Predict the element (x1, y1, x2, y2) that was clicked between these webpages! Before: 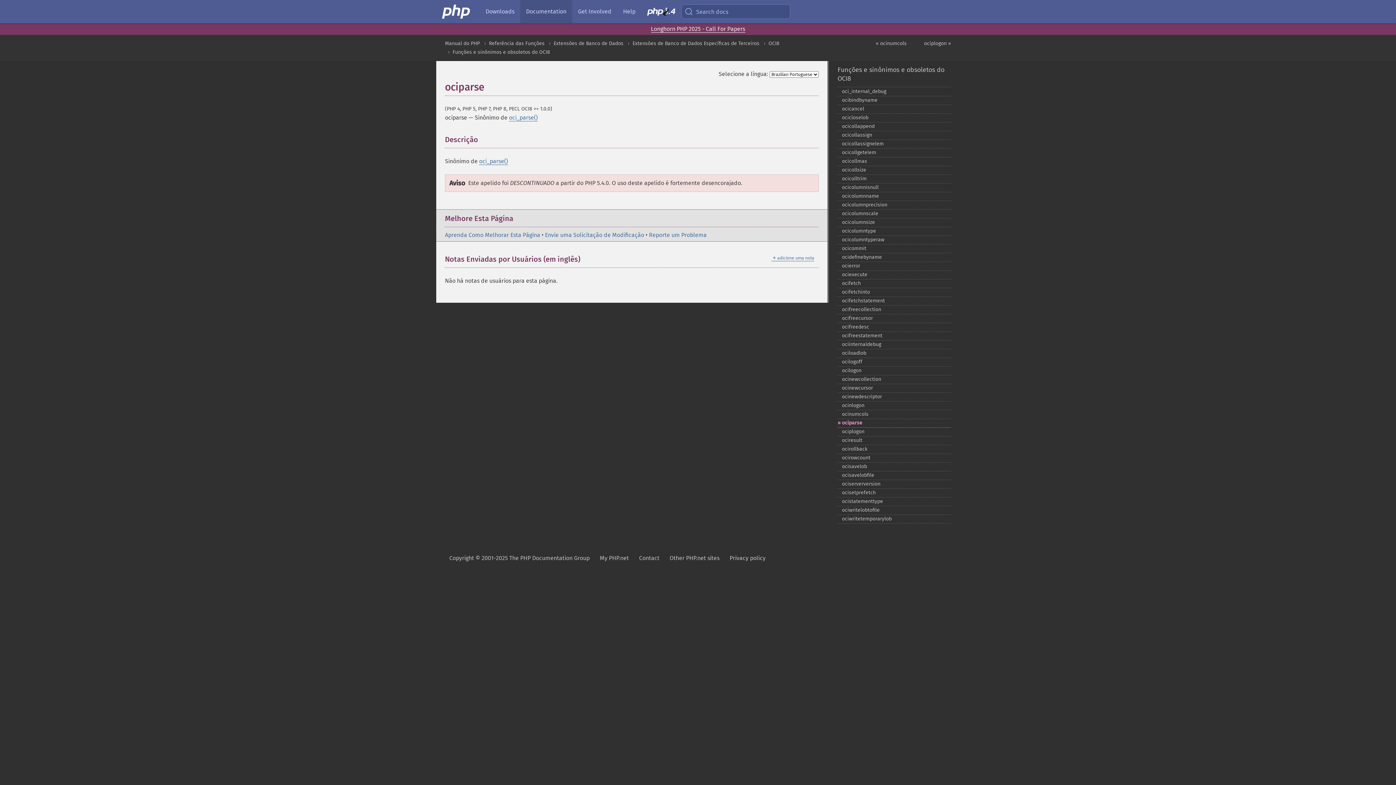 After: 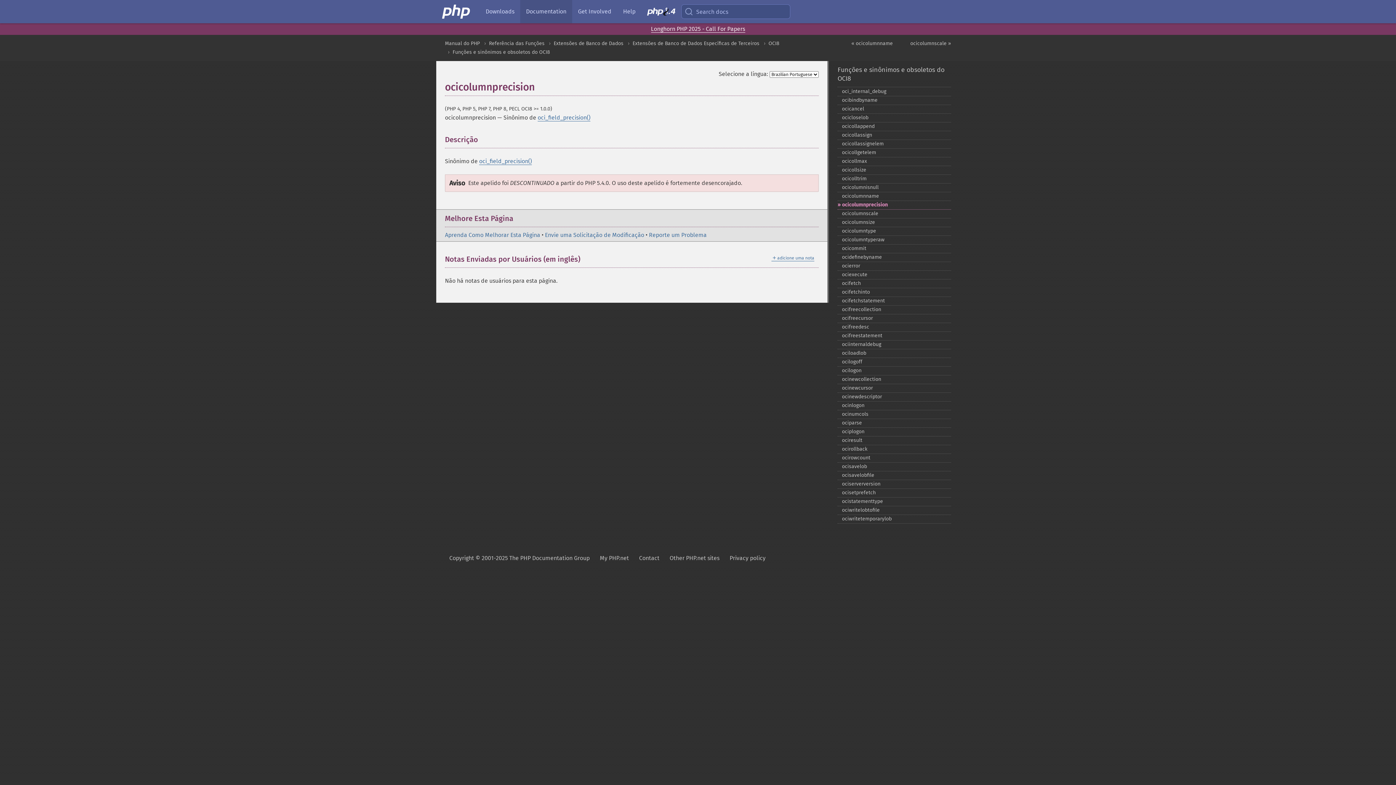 Action: bbox: (837, 200, 951, 209) label: ocicolumnprecision